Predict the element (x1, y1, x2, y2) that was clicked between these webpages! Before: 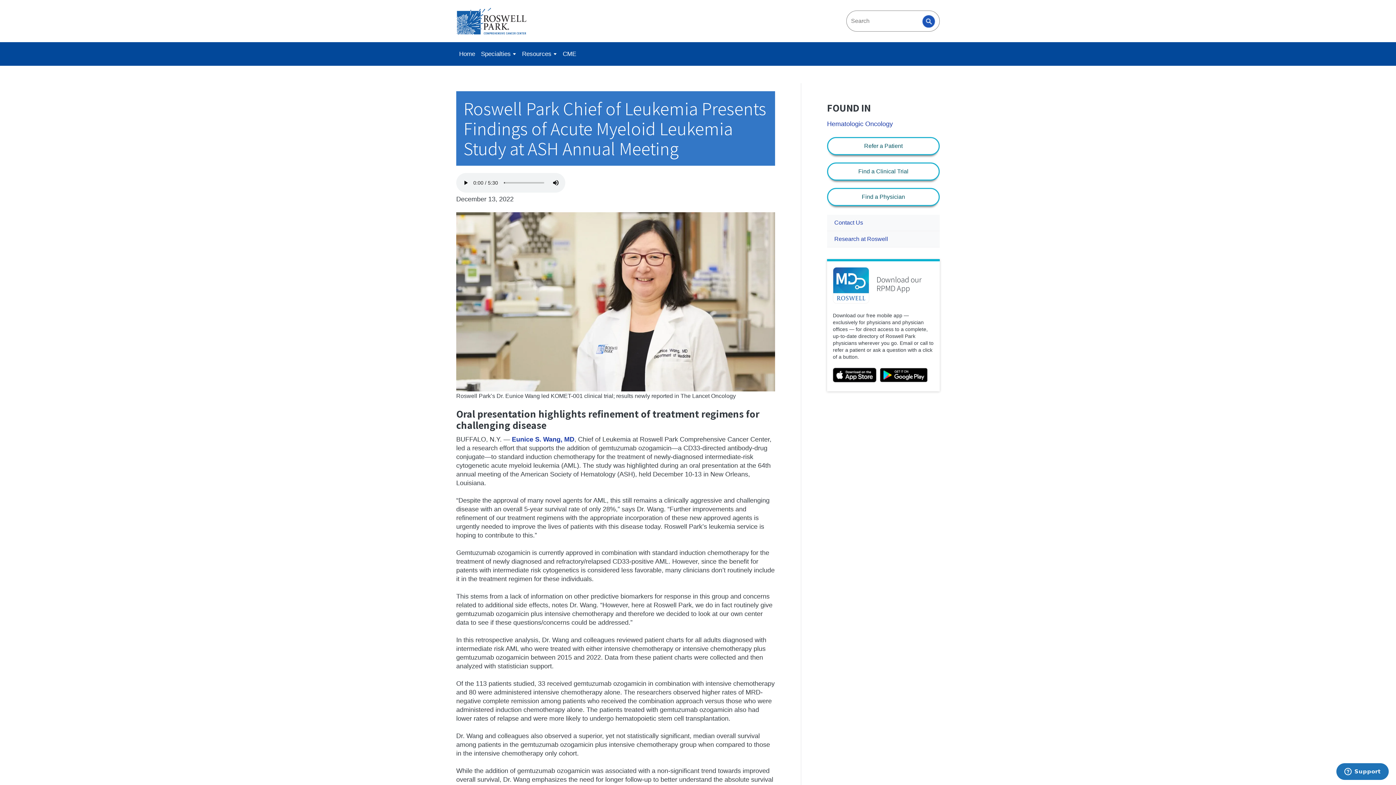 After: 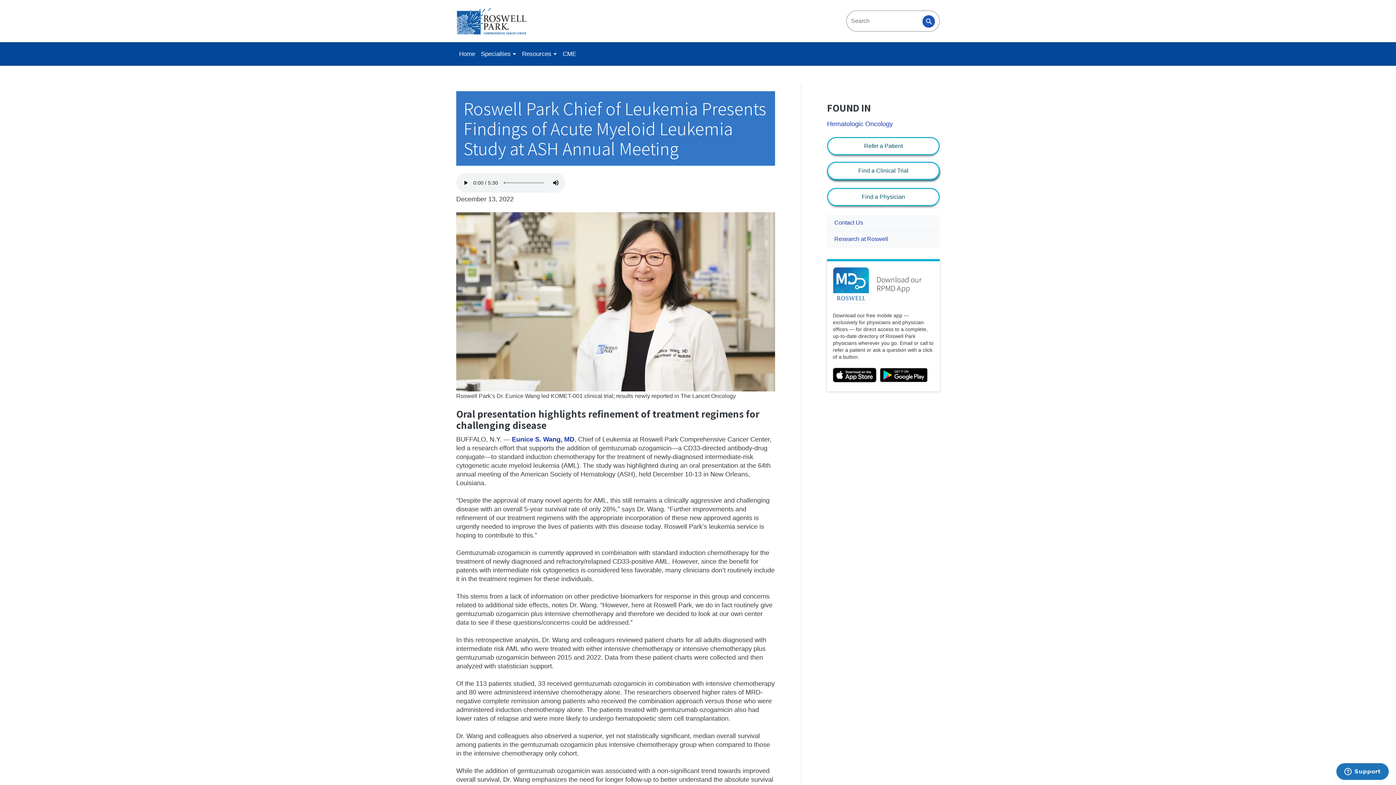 Action: bbox: (858, 168, 908, 174) label: Find a Clinical Trial